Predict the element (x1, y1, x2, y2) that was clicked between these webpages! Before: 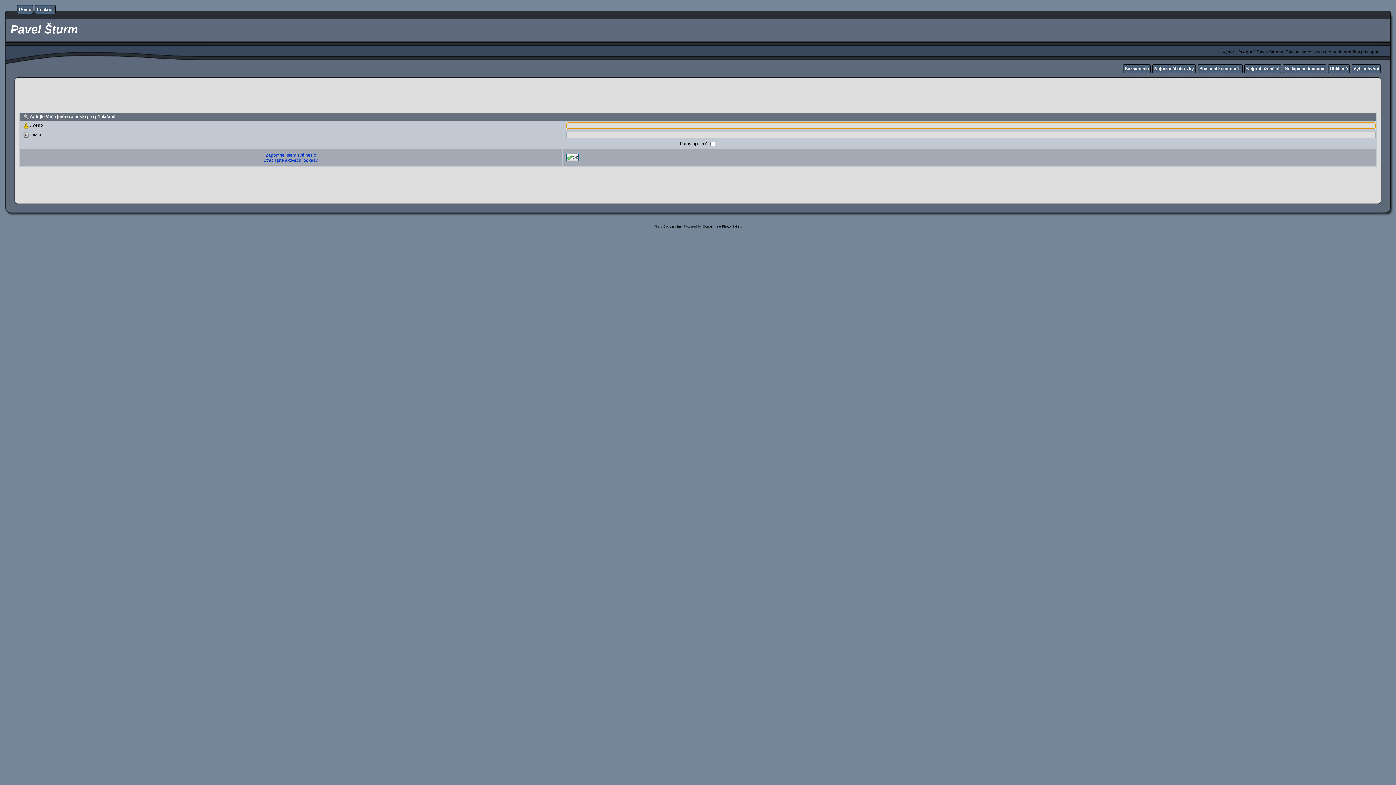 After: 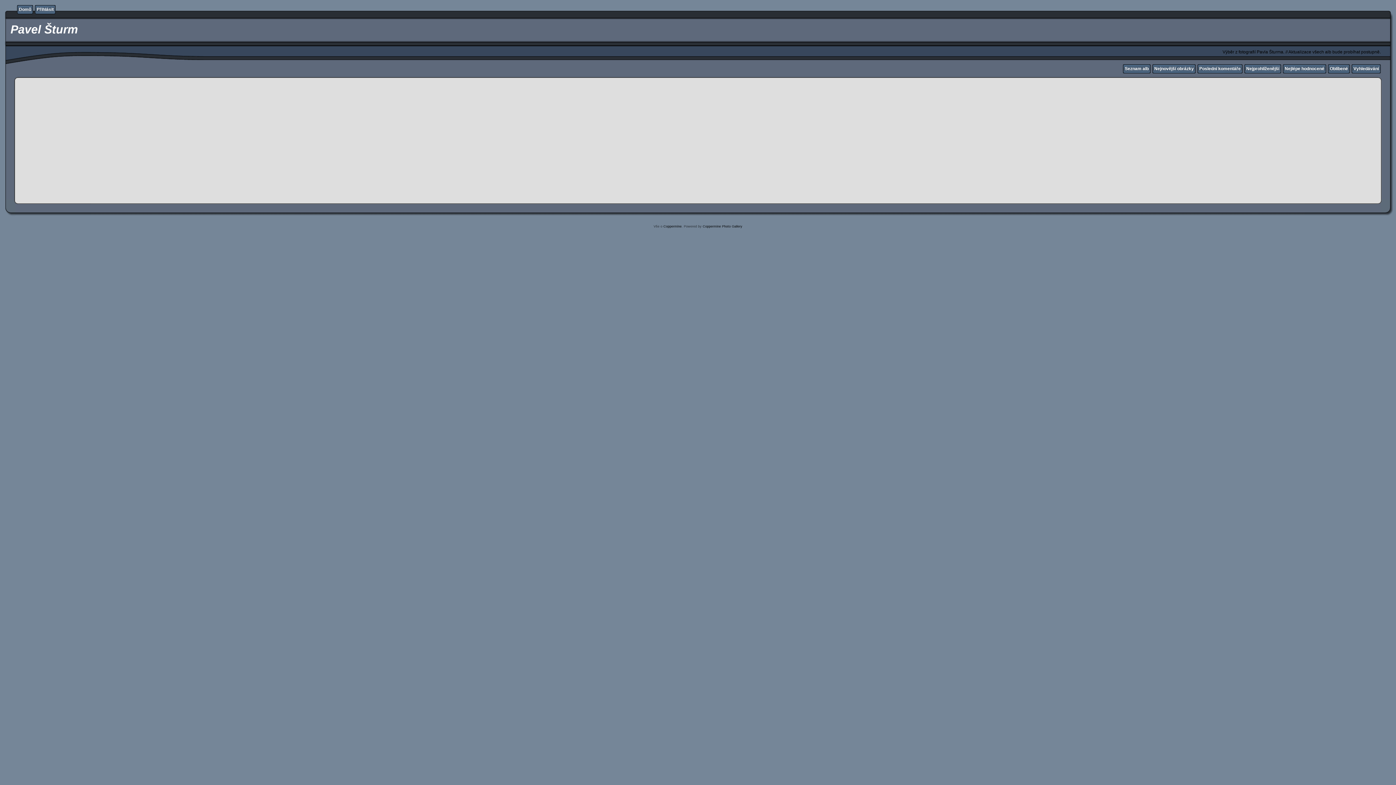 Action: bbox: (1330, 66, 1348, 71) label: Oblíbené